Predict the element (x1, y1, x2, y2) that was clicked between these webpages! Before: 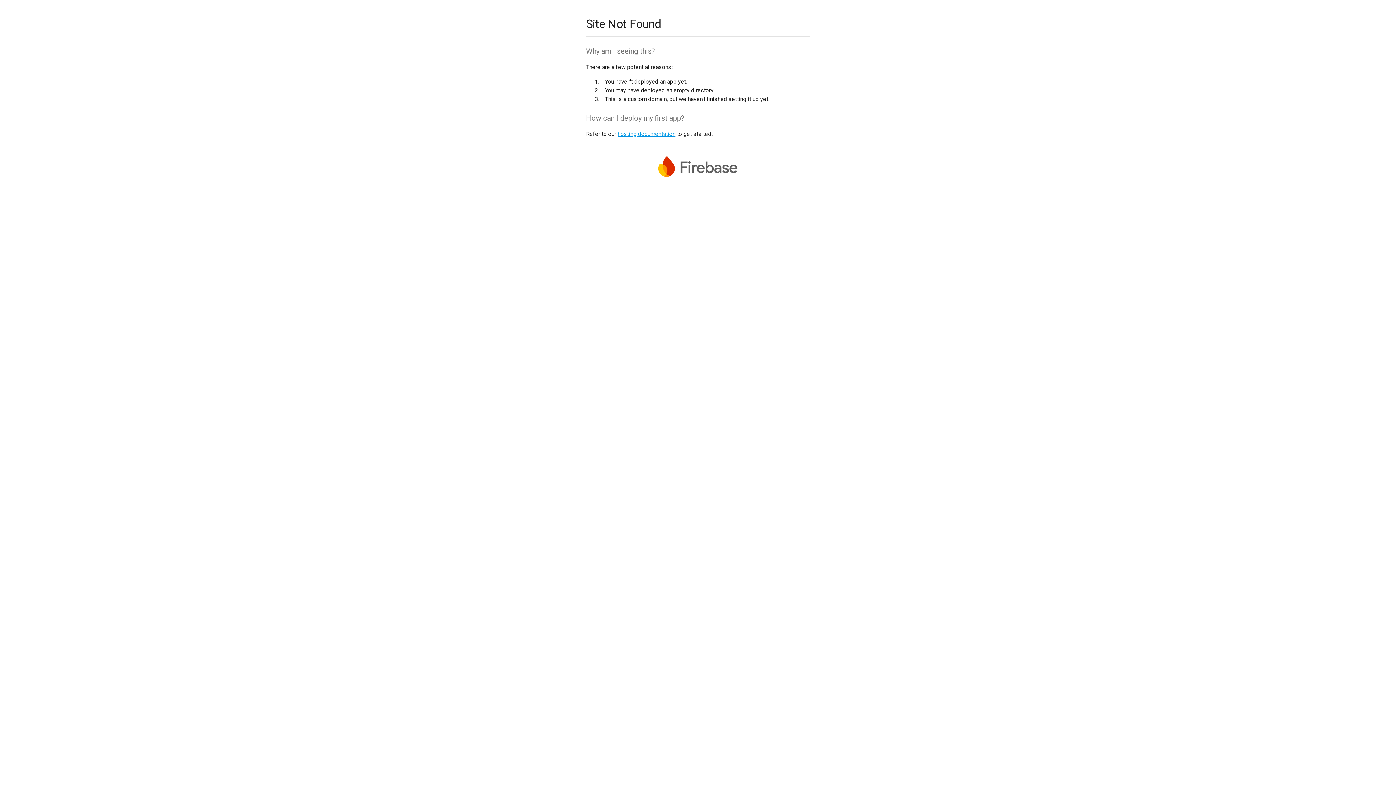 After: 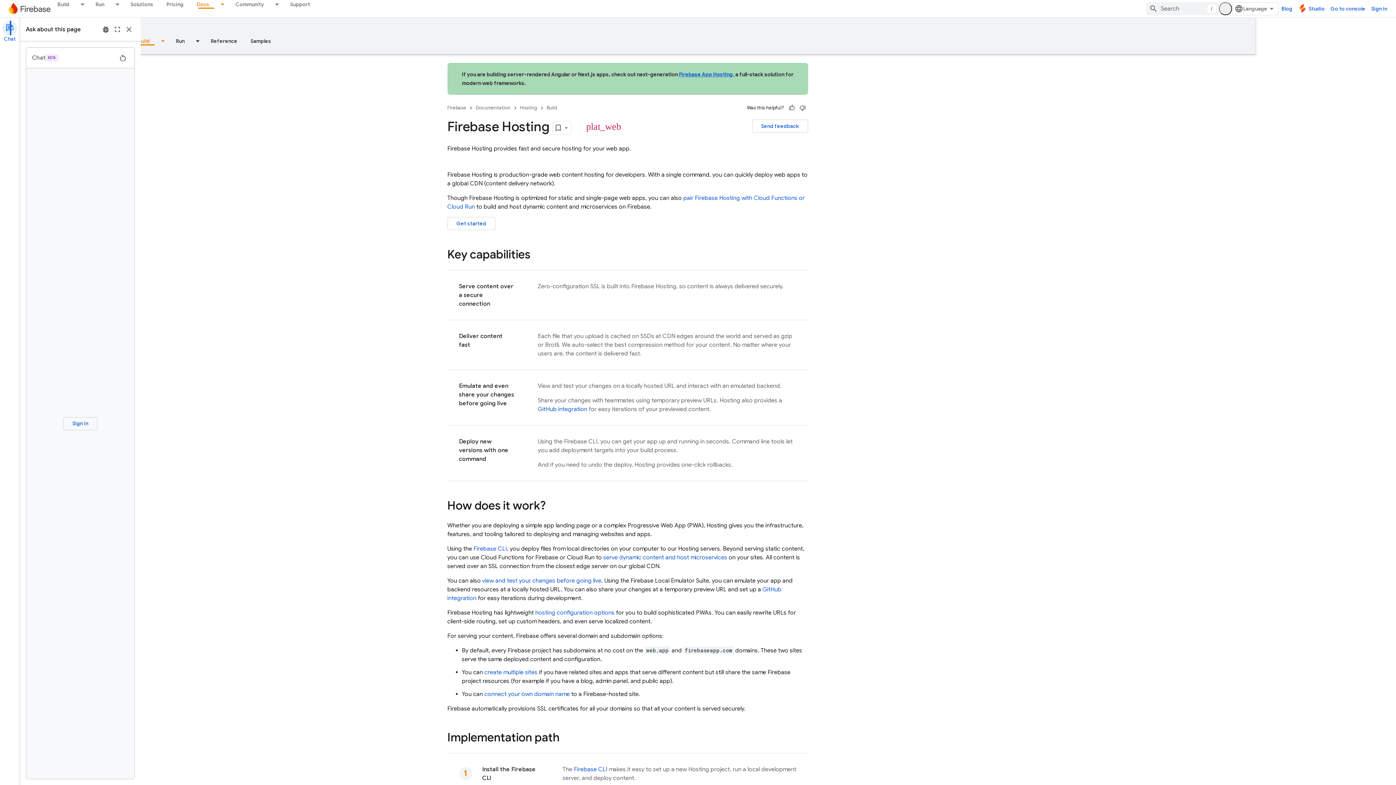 Action: label: hosting documentation bbox: (617, 130, 675, 137)